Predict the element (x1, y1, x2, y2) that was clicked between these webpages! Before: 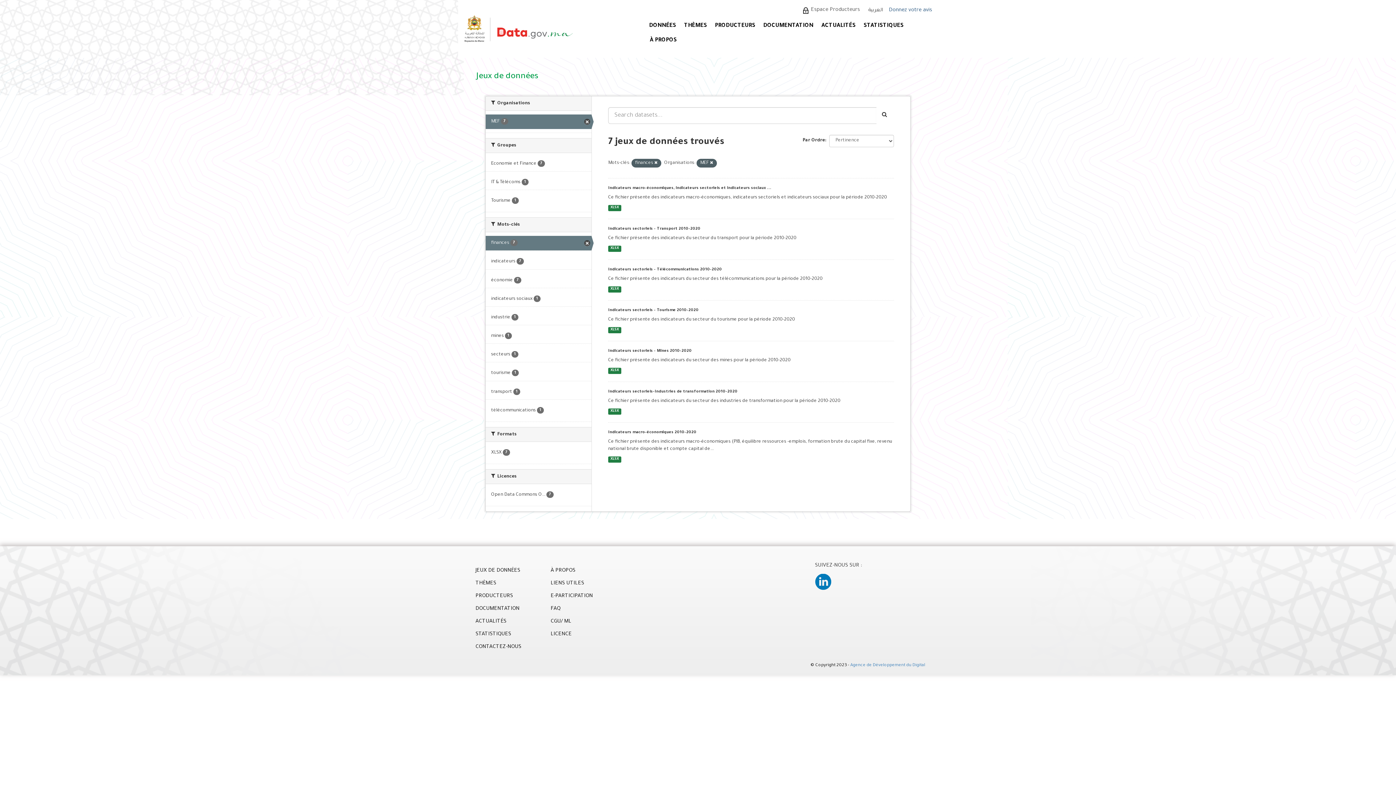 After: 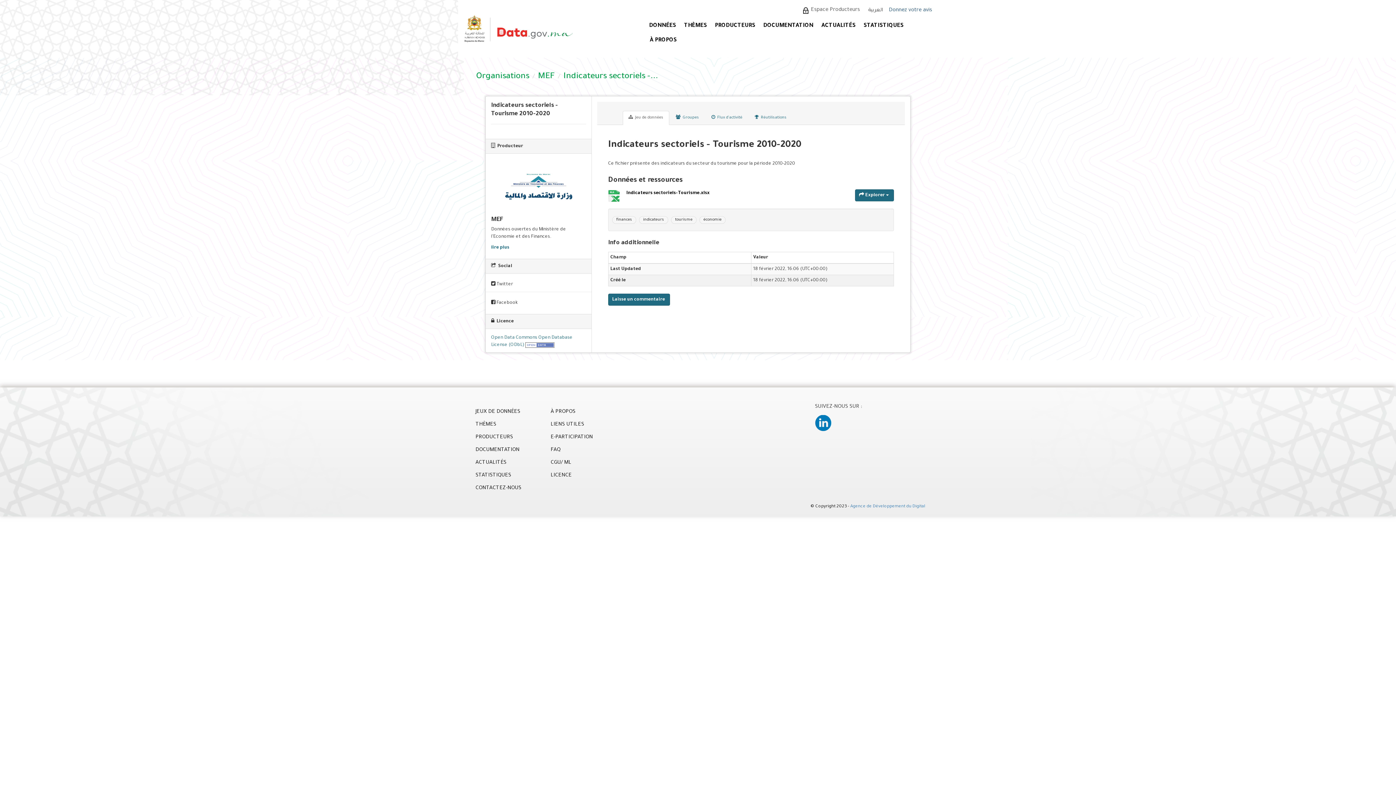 Action: bbox: (608, 327, 621, 333) label: XLSX